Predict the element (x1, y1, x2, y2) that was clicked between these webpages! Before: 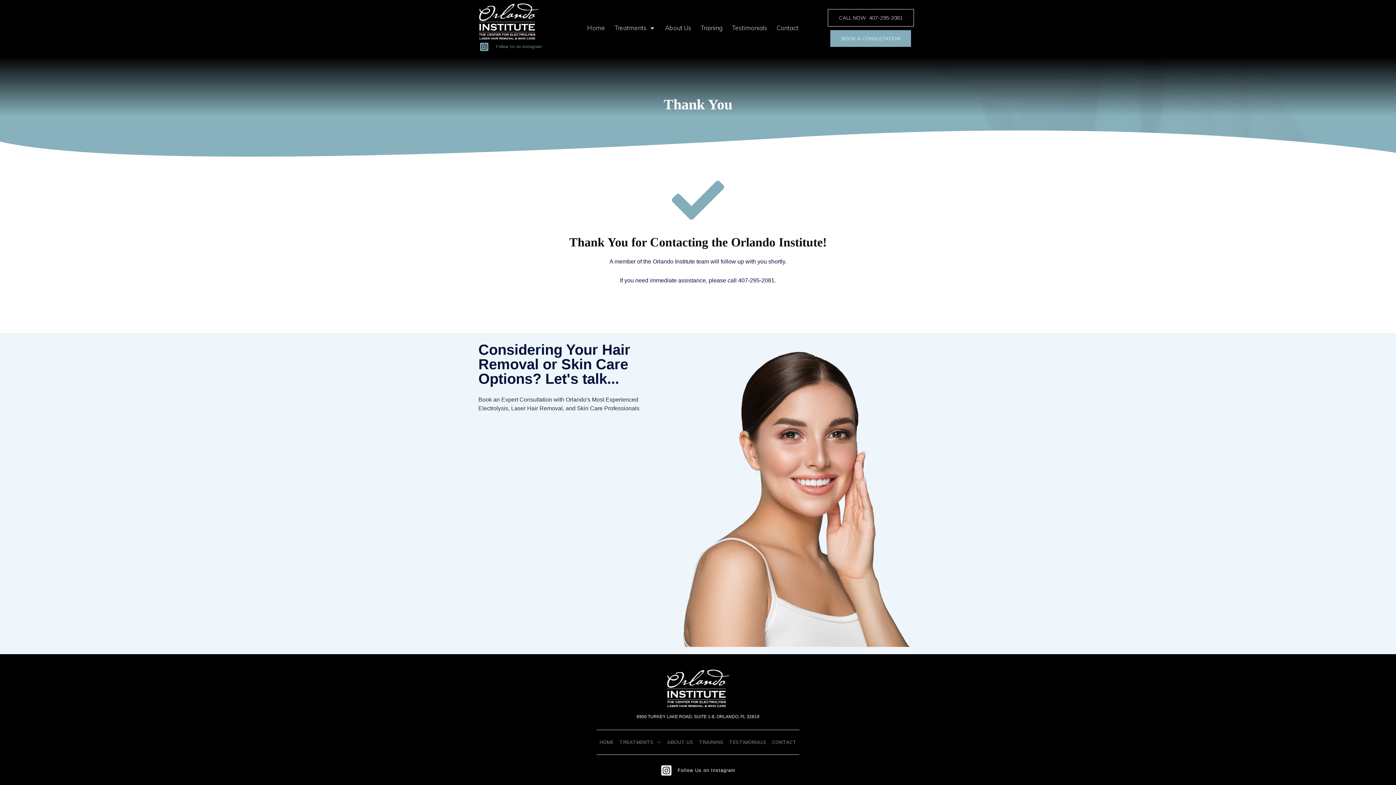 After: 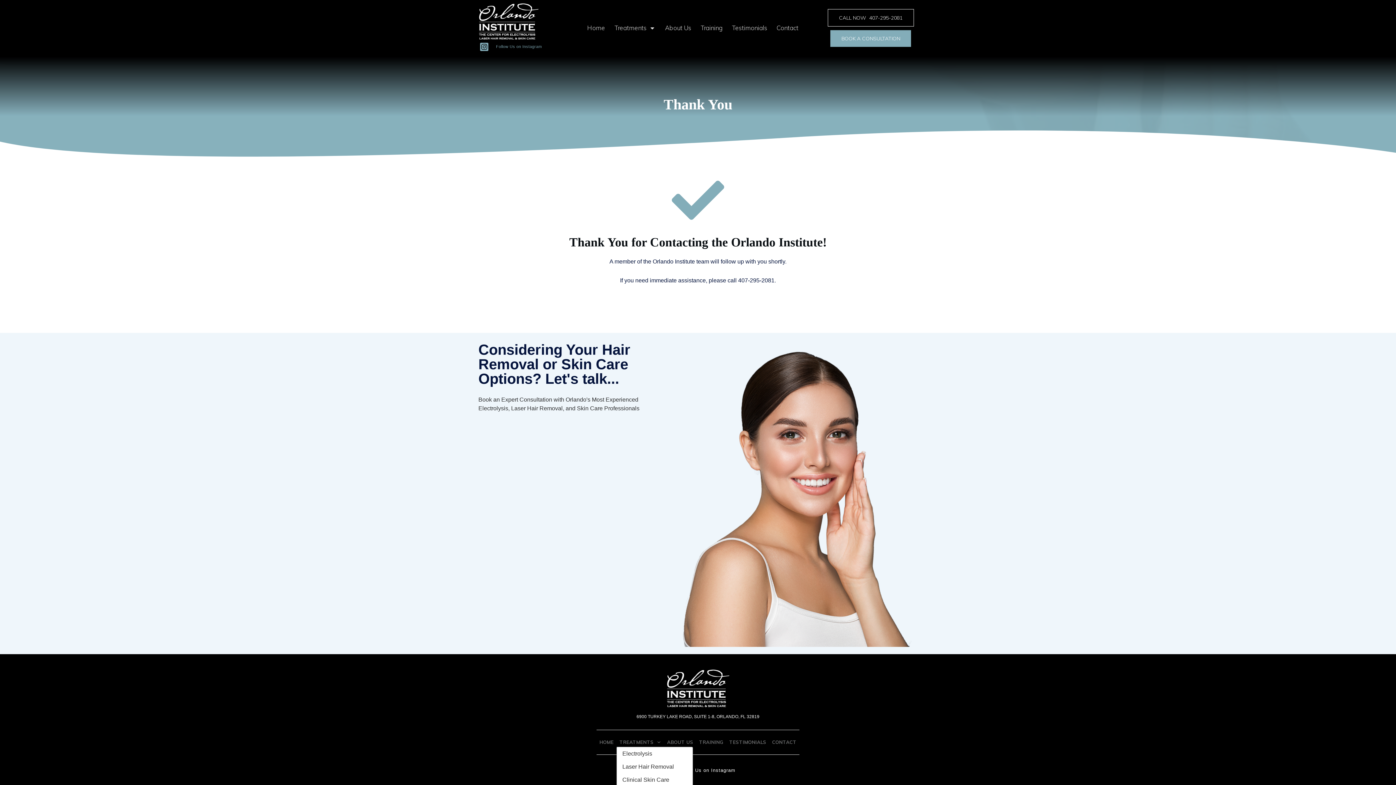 Action: bbox: (619, 737, 661, 747) label: TREATMENTS